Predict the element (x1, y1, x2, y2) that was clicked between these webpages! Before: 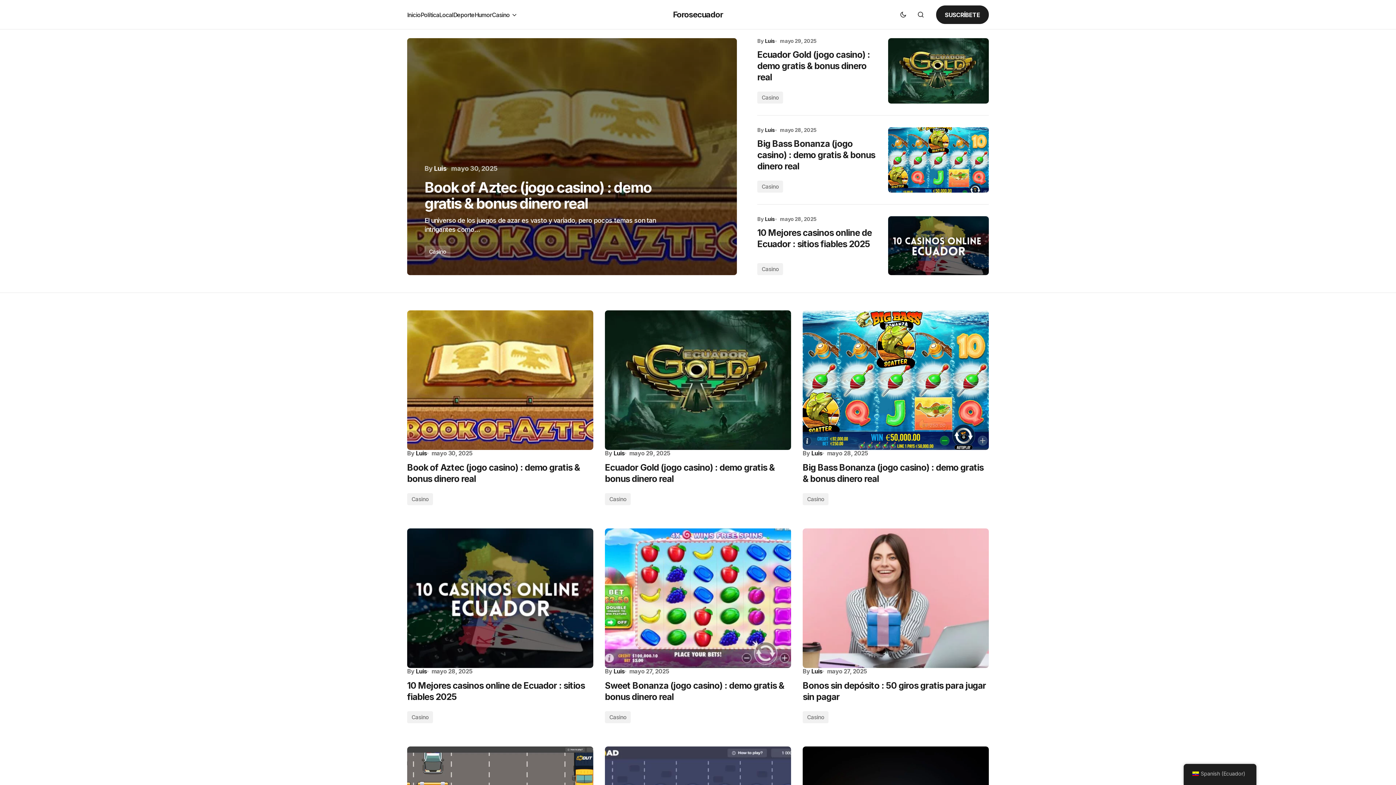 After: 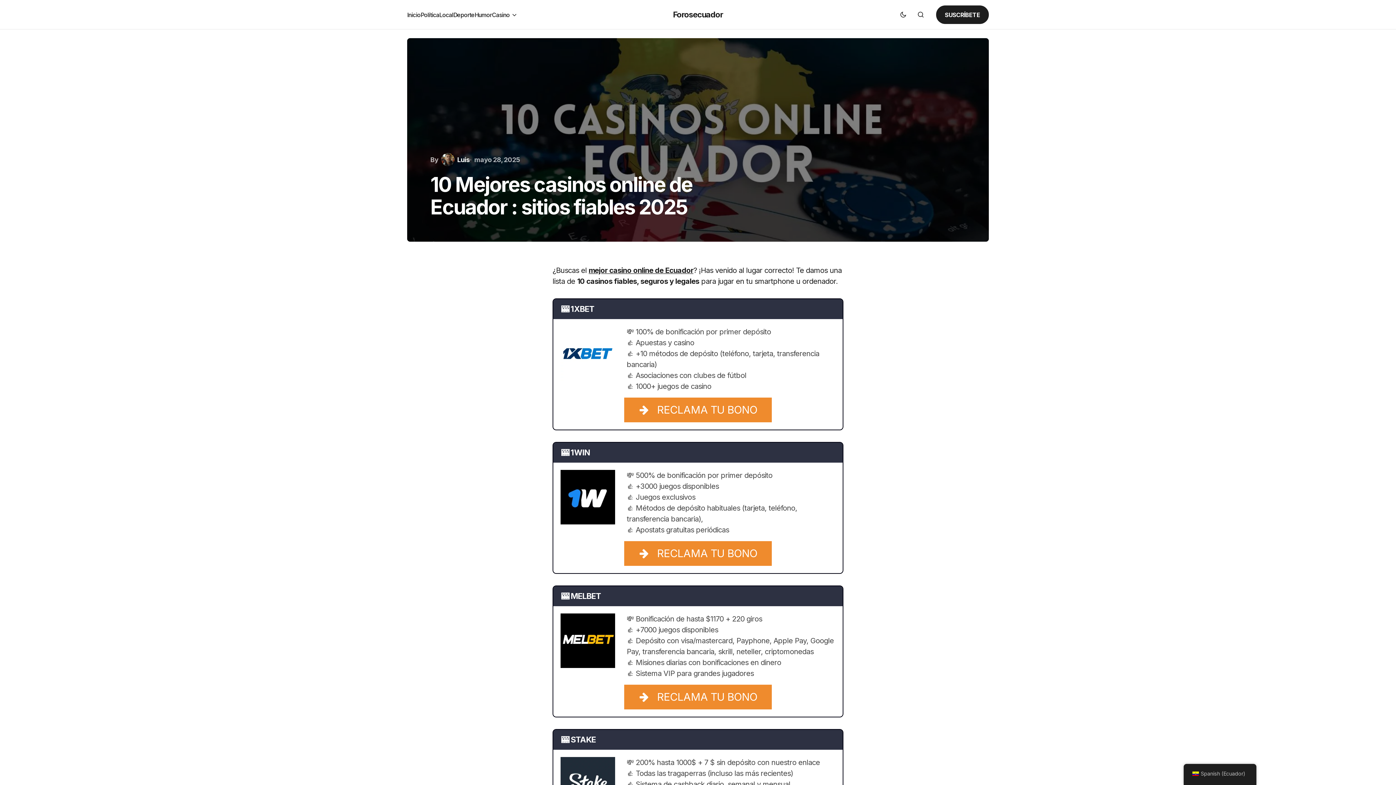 Action: label: 10 Mejores casinos online de Ecuador : sitios fiables 2025 bbox: (757, 227, 879, 249)